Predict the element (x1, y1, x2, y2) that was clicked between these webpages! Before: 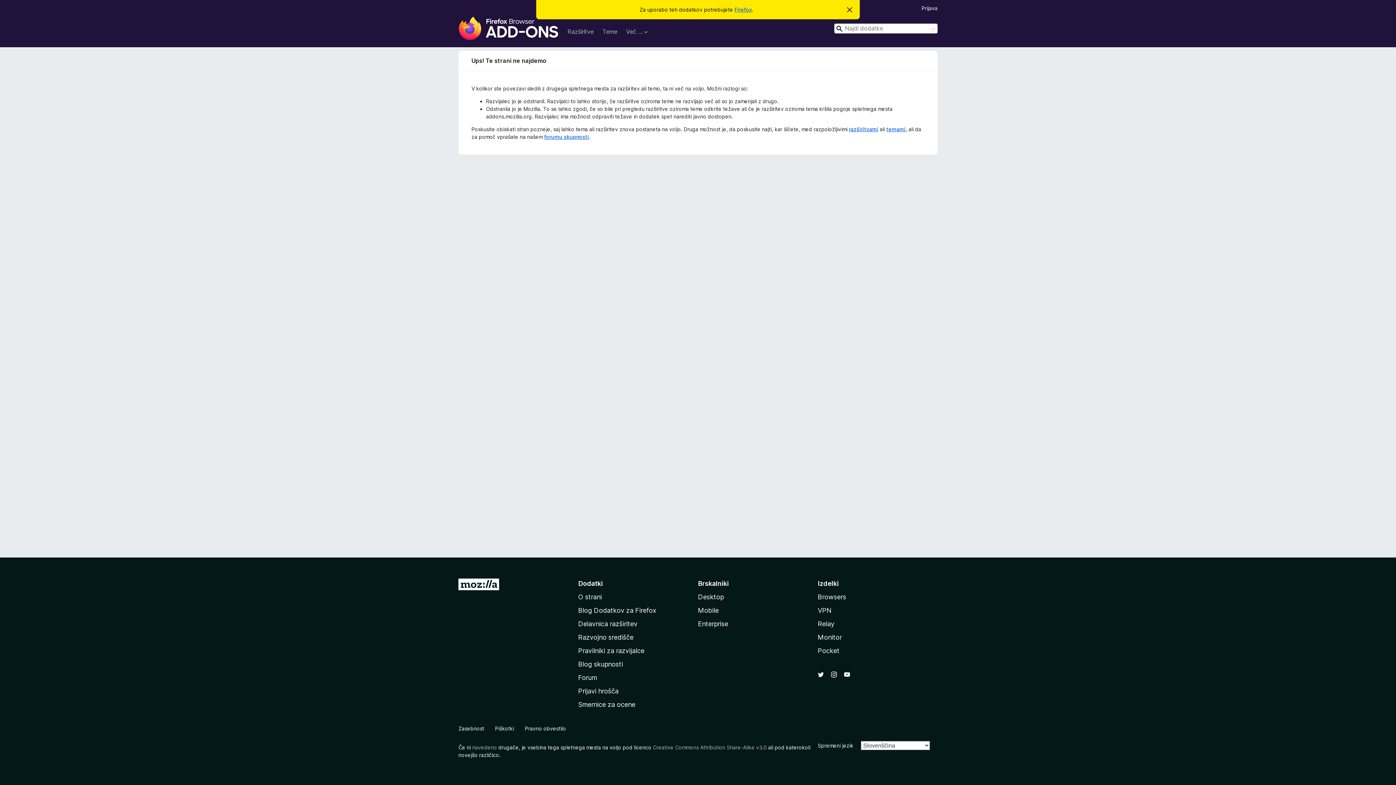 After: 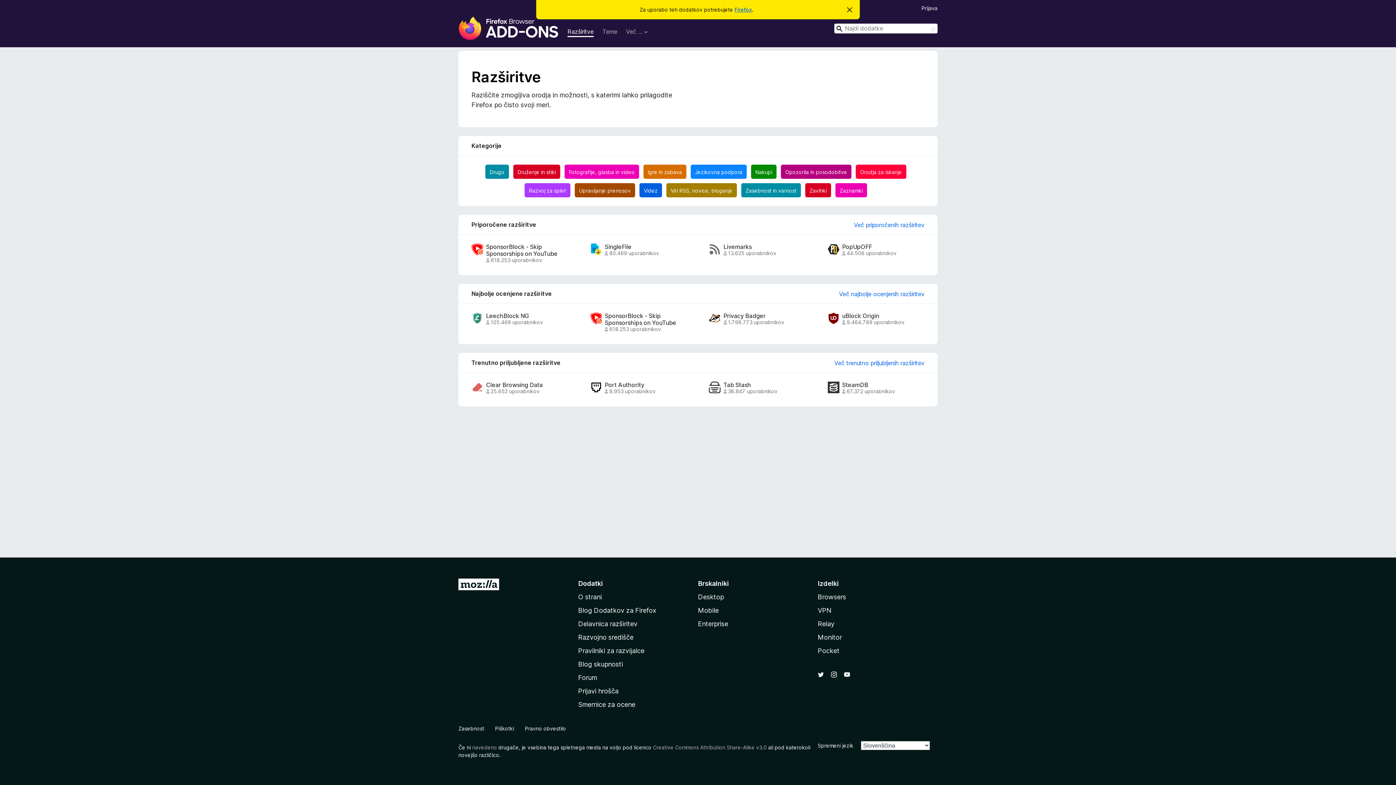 Action: bbox: (567, 27, 593, 37) label: Razširitve